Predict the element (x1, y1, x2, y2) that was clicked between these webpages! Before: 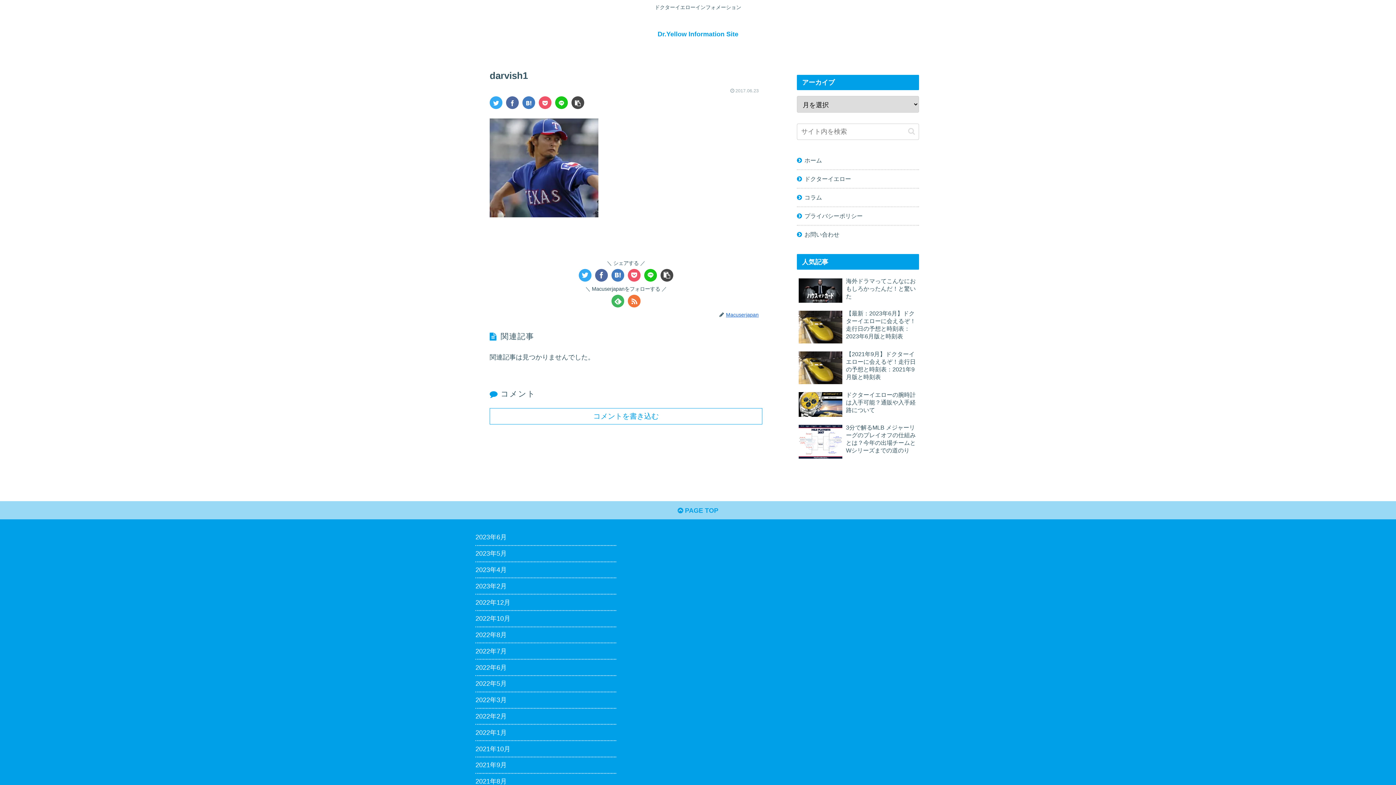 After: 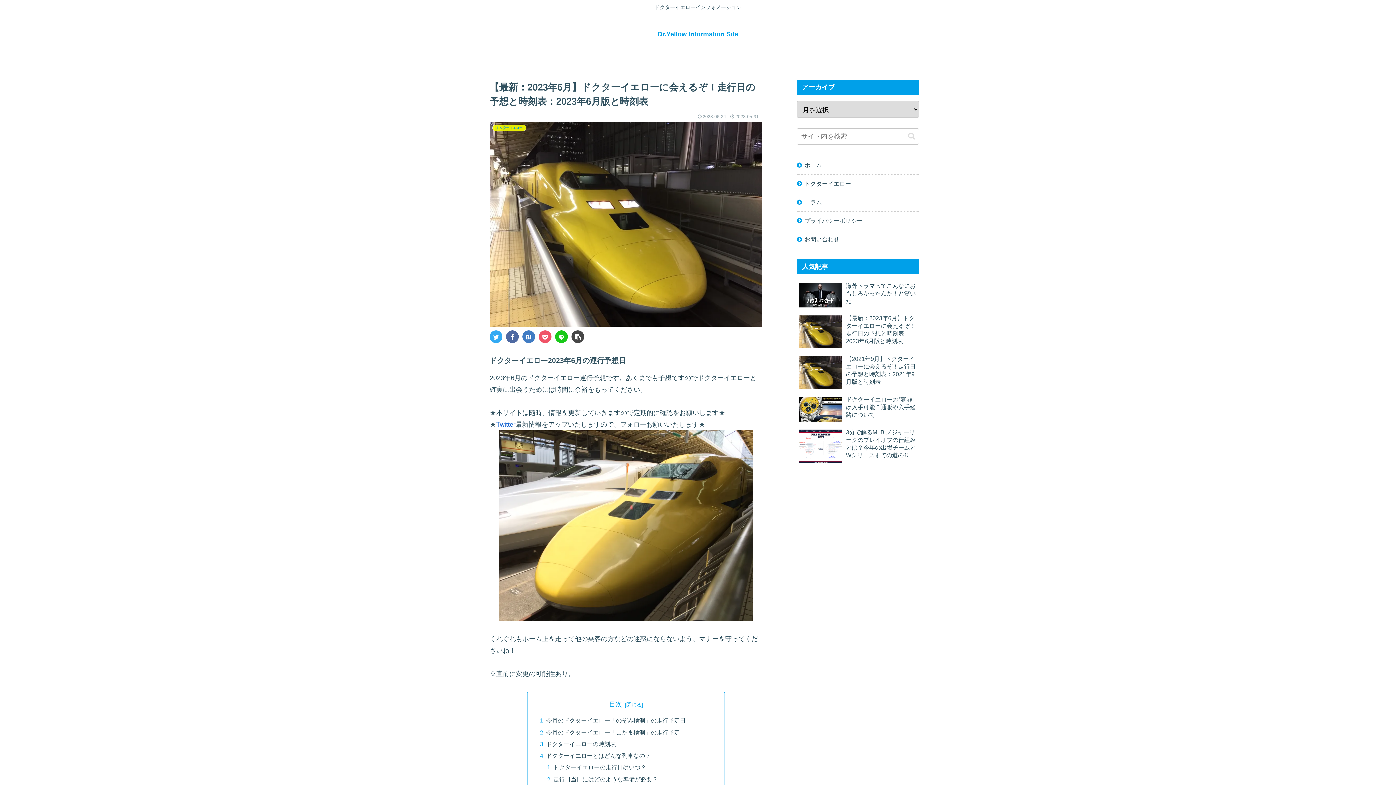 Action: label: 【最新：2023年6月】ドクターイエローに会えるぞ！走行日の予想と時刻表：2023年6月版と時刻表 bbox: (797, 308, 919, 347)